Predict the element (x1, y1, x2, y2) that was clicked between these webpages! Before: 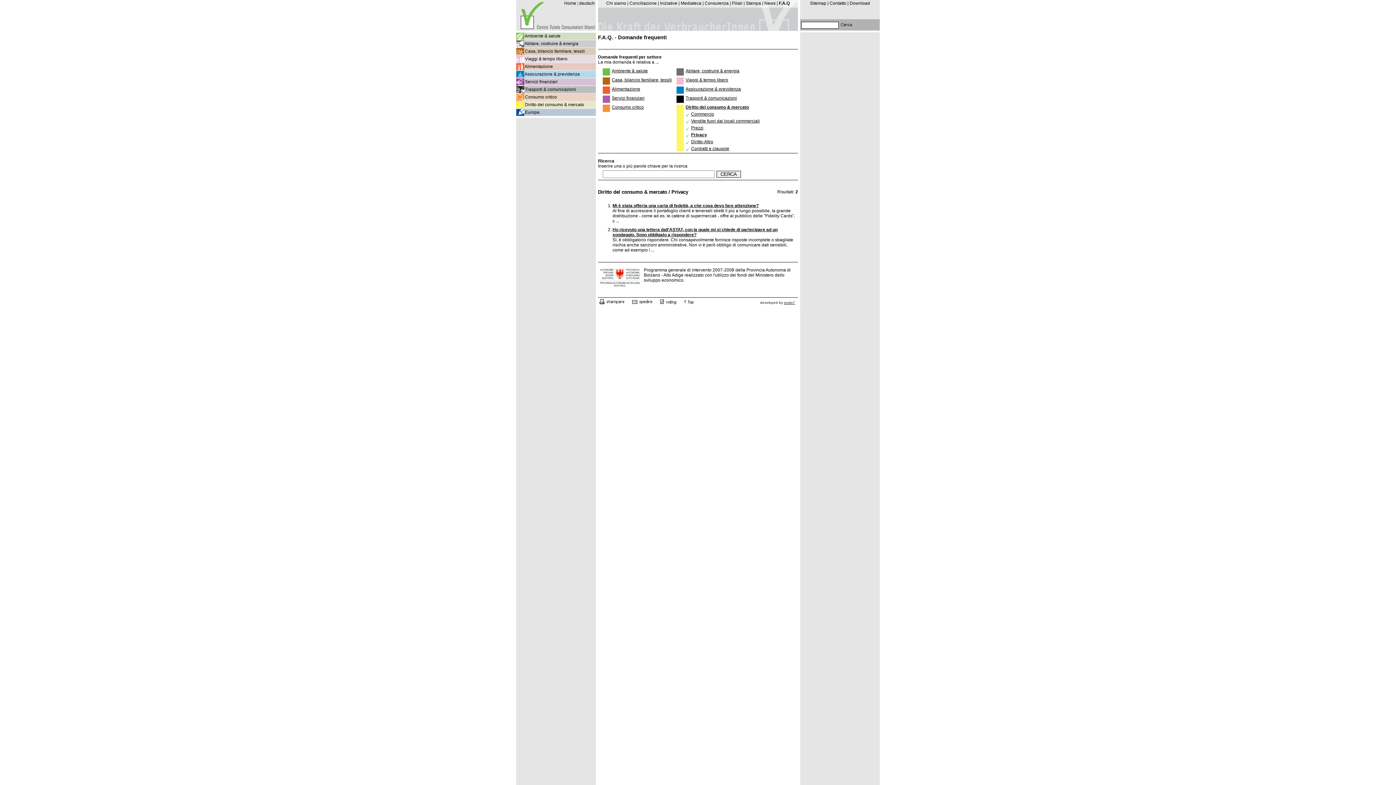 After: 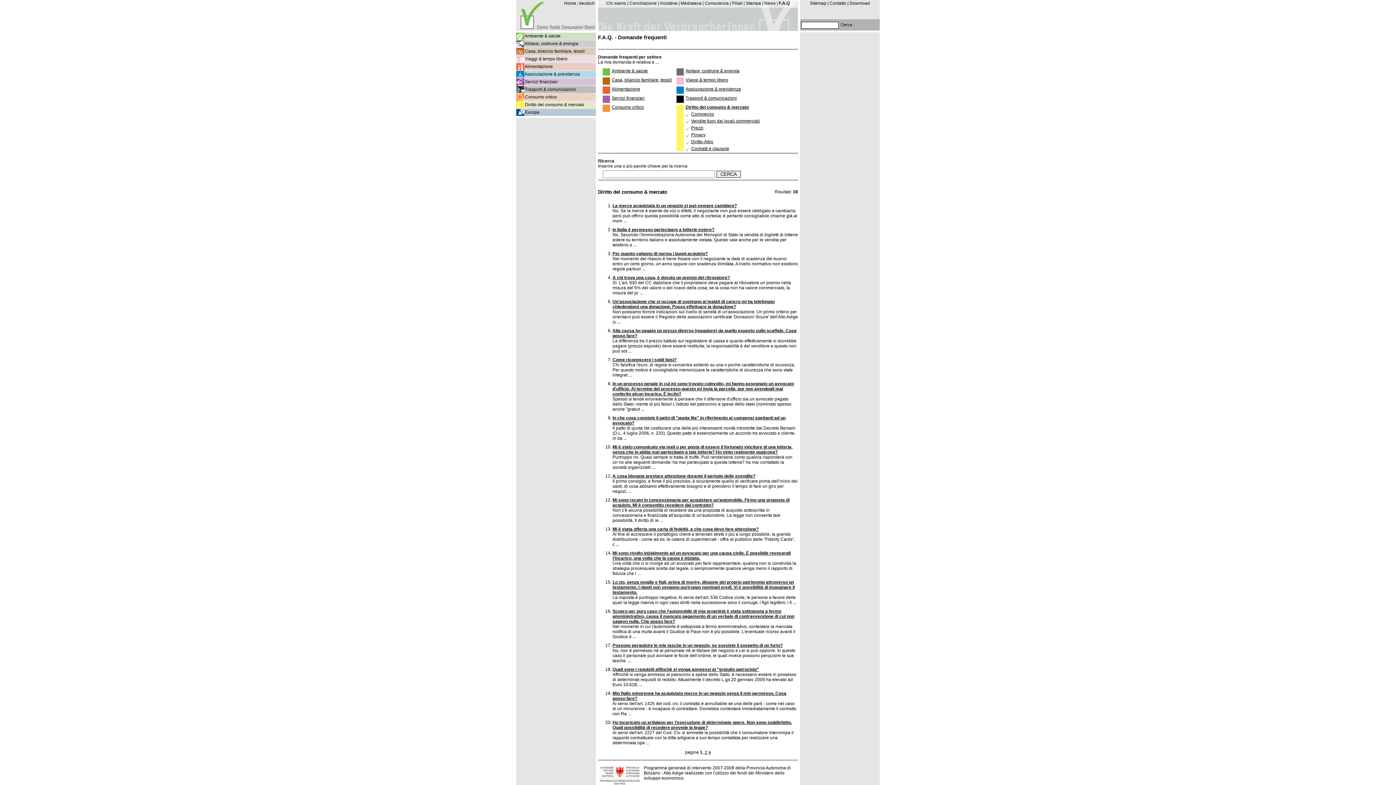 Action: bbox: (685, 104, 749, 109) label: Diritto del consumo & mercato